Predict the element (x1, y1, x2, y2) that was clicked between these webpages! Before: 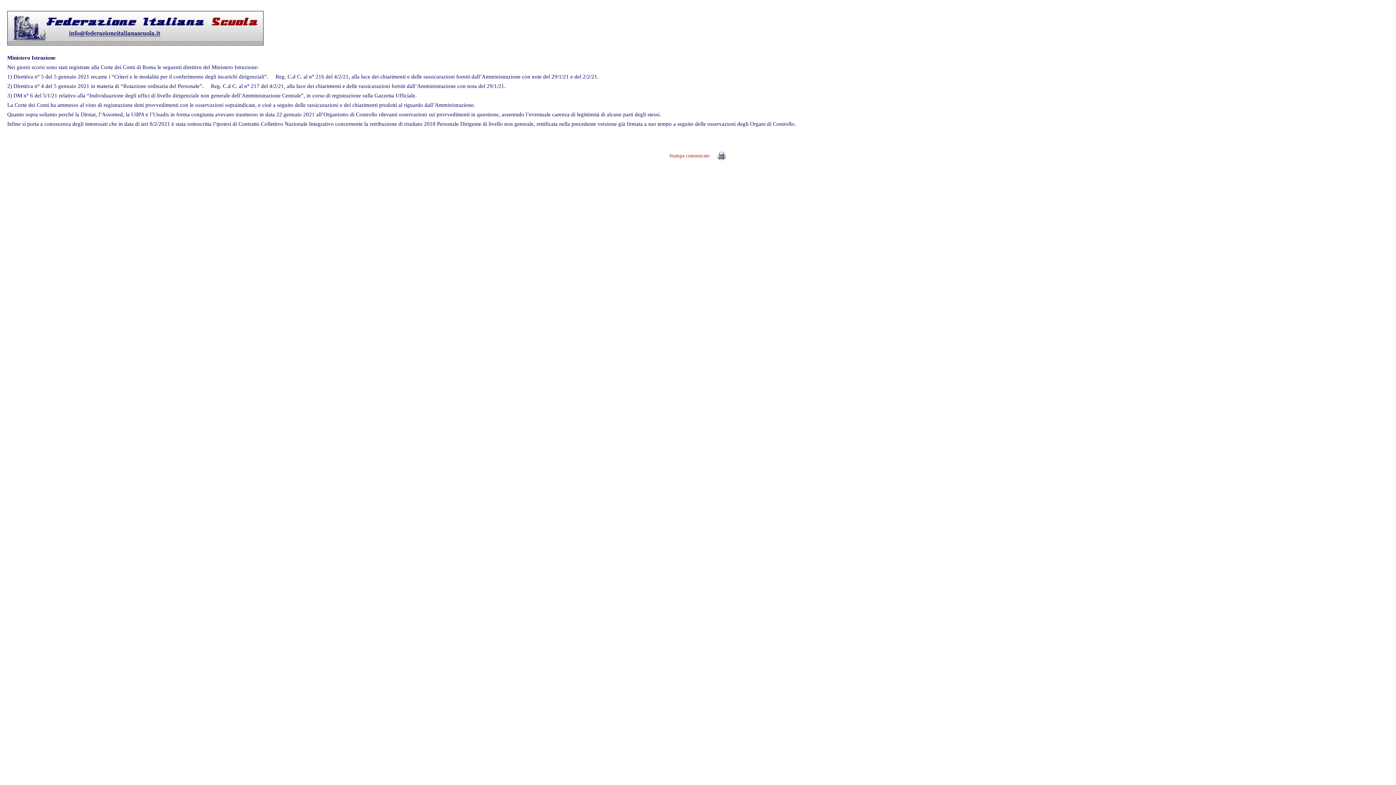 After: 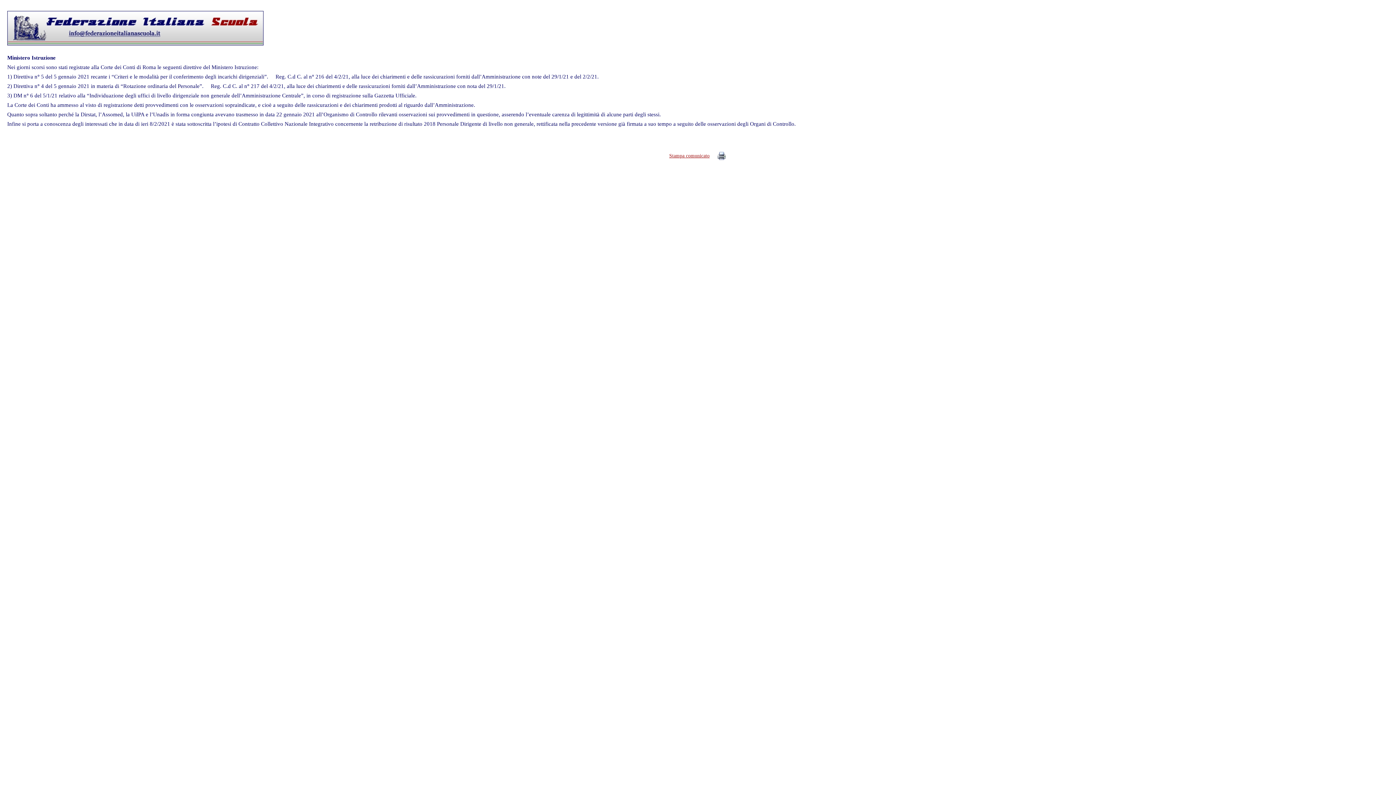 Action: bbox: (669, 149, 726, 162) label: Stampa comunicato